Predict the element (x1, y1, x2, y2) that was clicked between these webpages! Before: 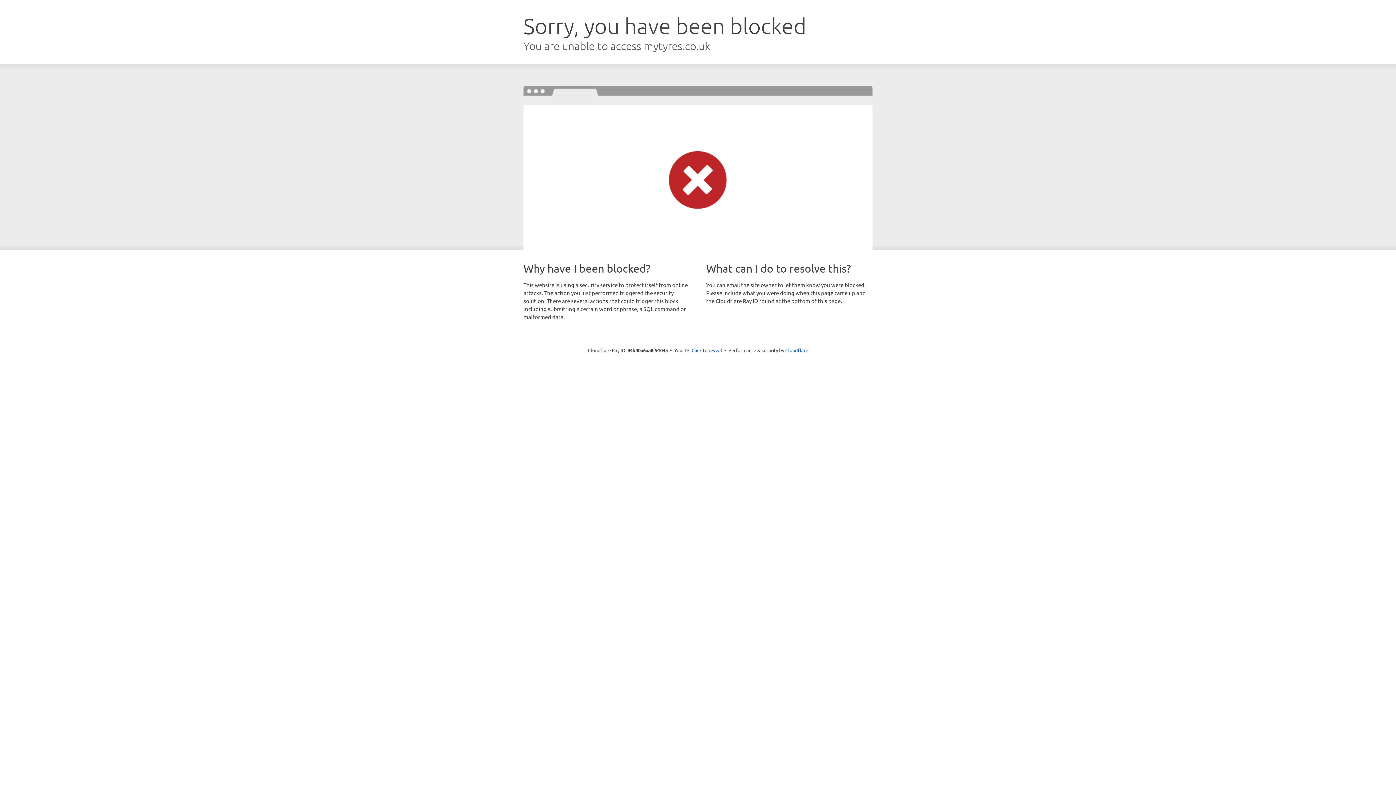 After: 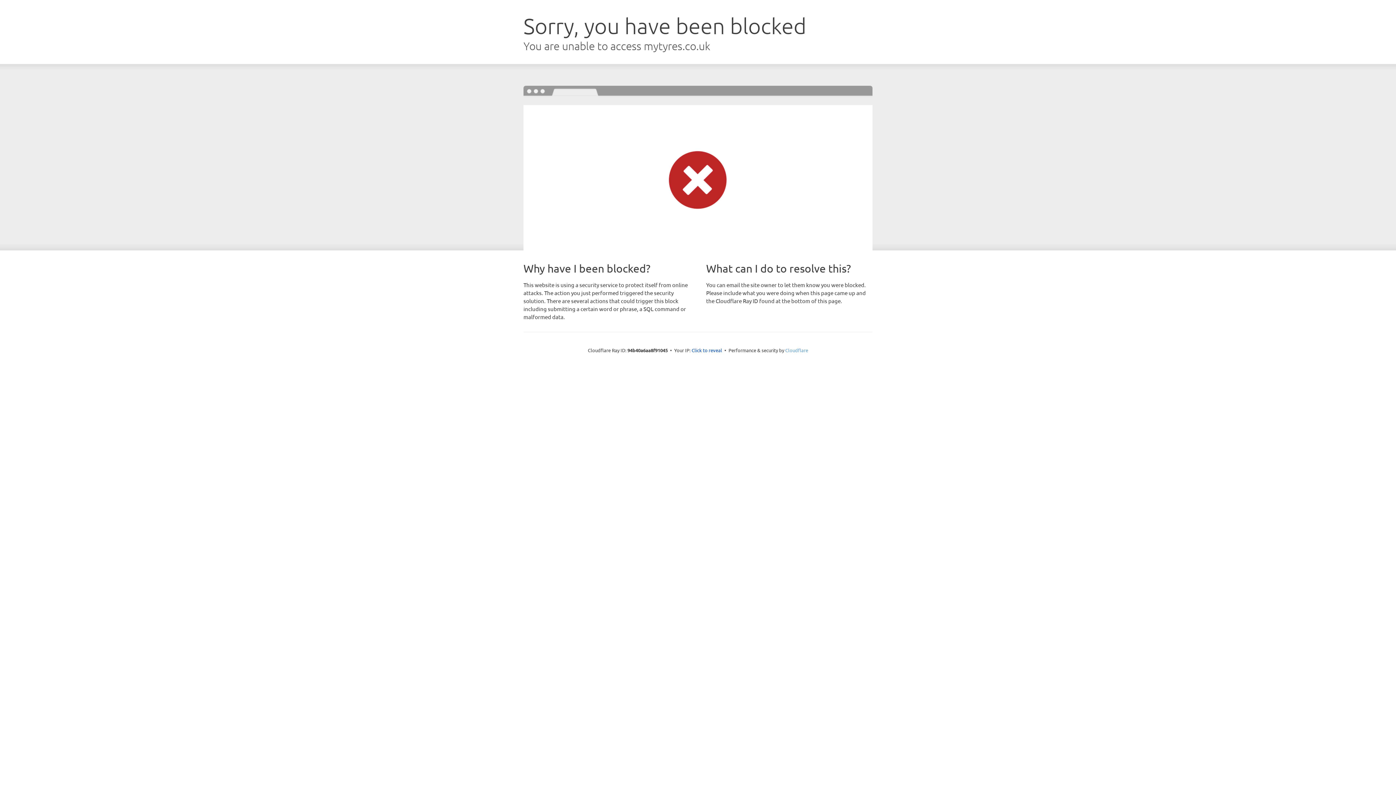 Action: label: Cloudflare bbox: (785, 347, 808, 353)